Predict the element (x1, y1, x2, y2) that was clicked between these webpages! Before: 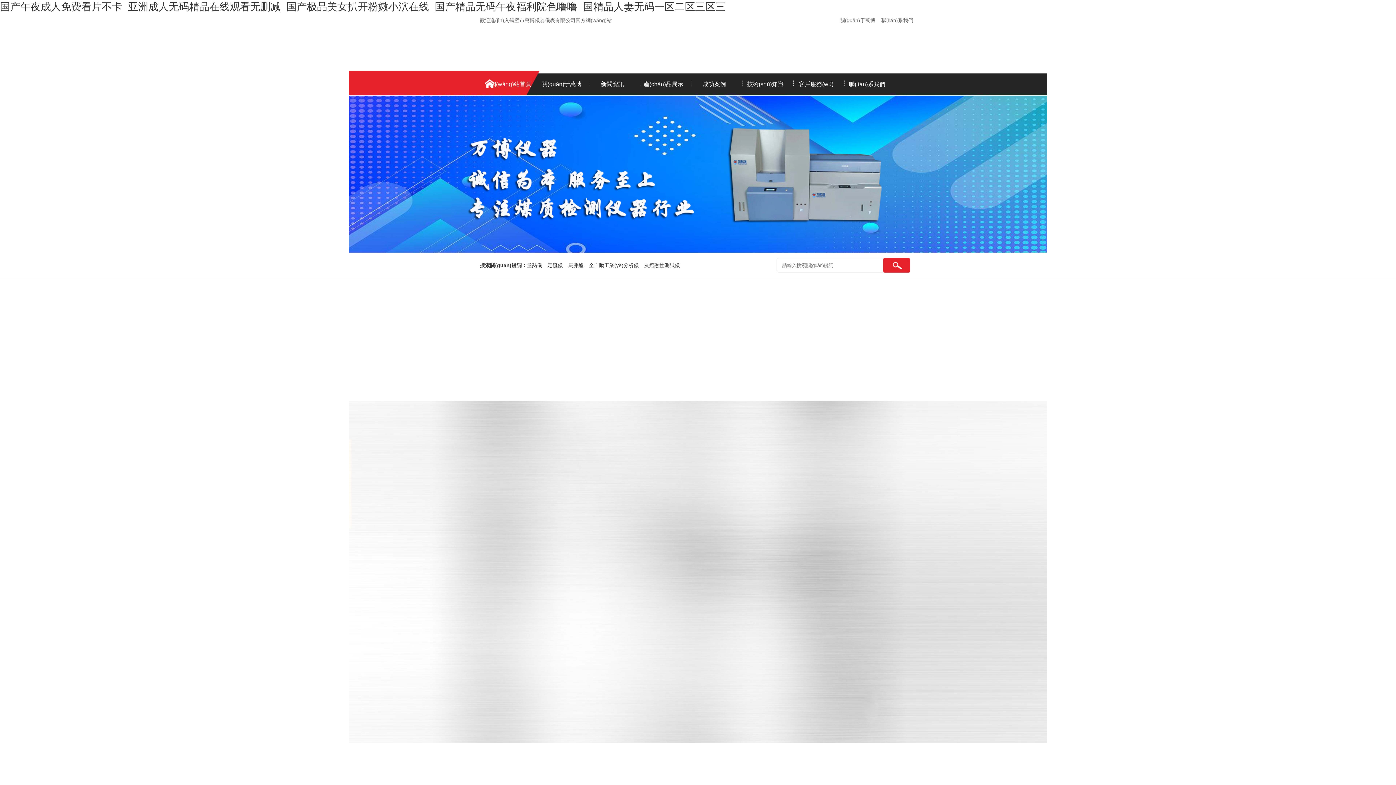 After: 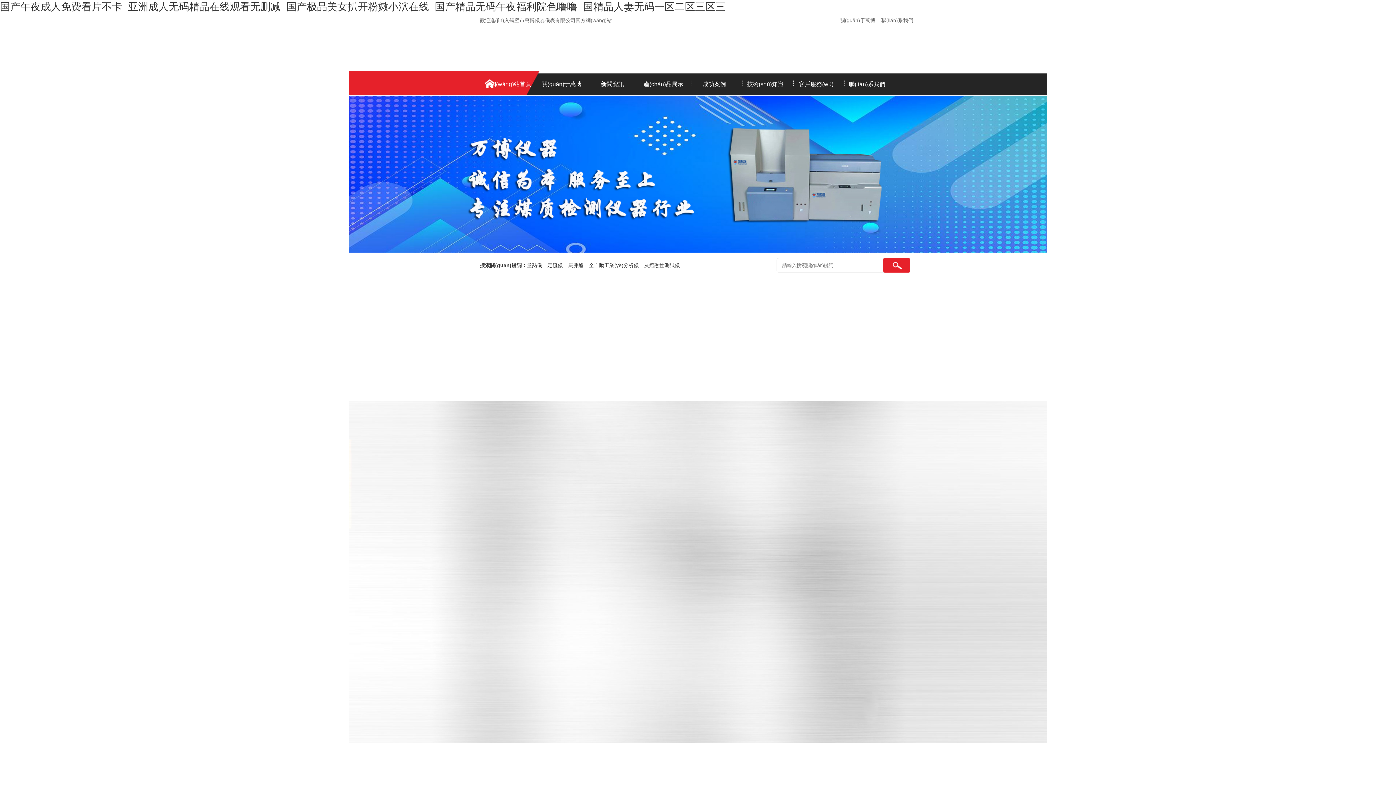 Action: bbox: (452, 647, 543, 669) label: 煤焦化驗儀器